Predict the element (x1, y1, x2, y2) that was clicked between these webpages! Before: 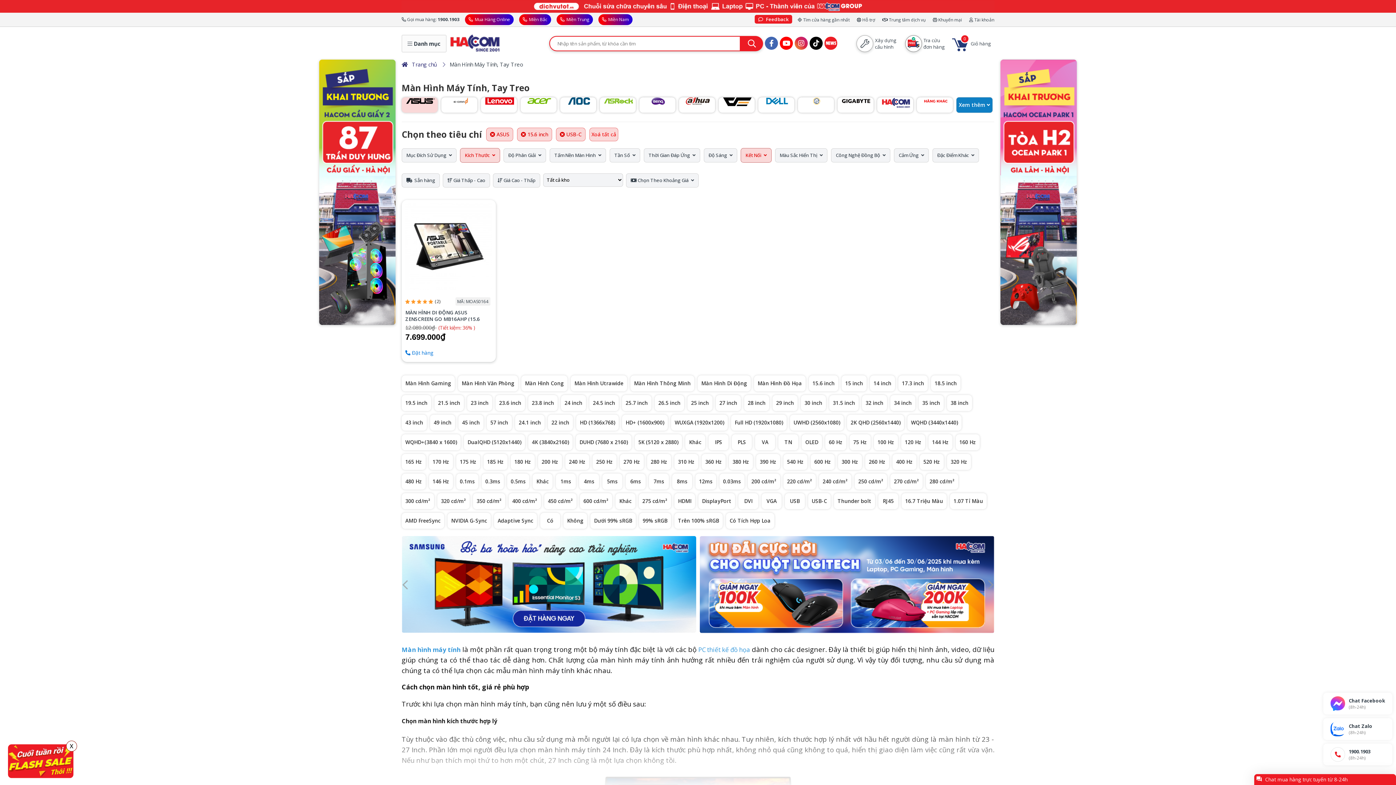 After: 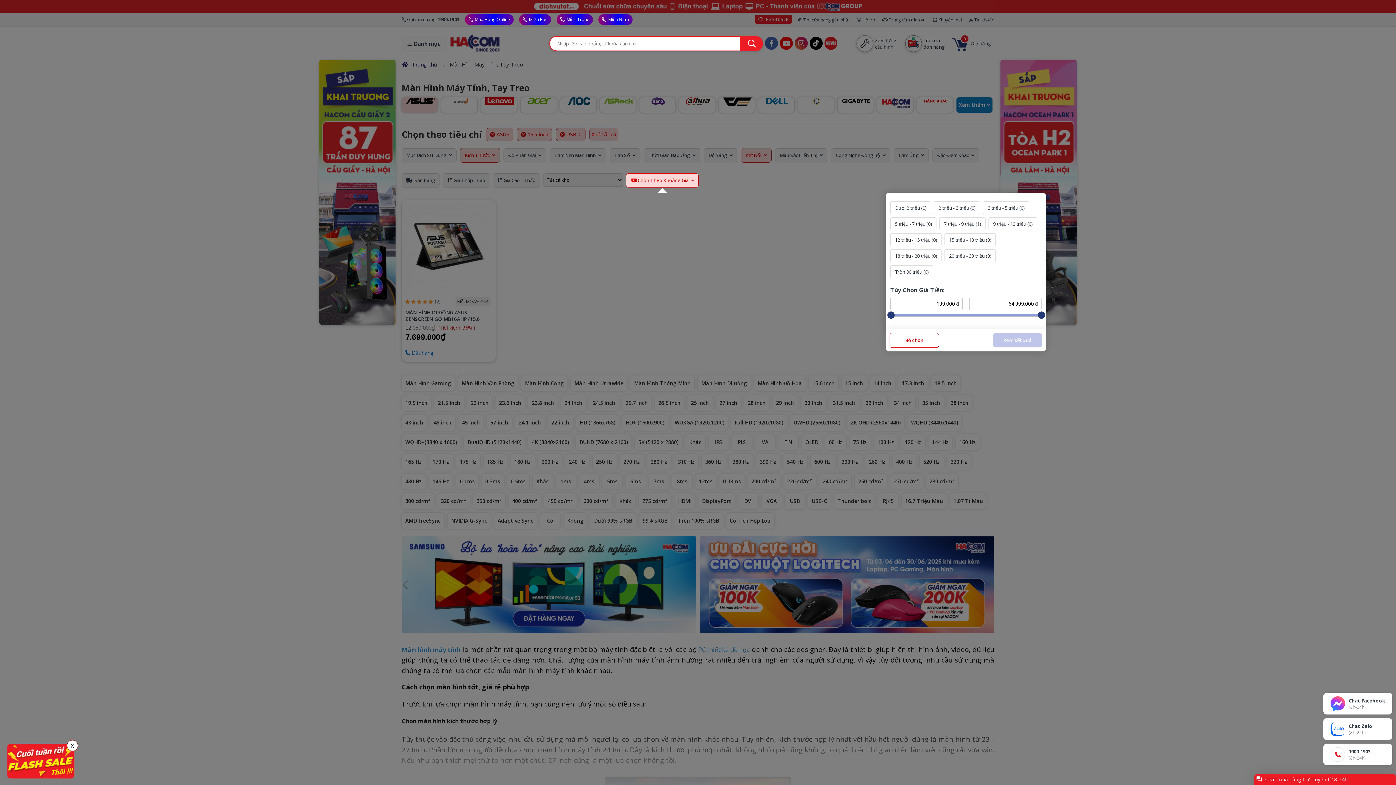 Action: bbox: (626, 173, 698, 187) label:  Chọn Theo Khoảng Giá 